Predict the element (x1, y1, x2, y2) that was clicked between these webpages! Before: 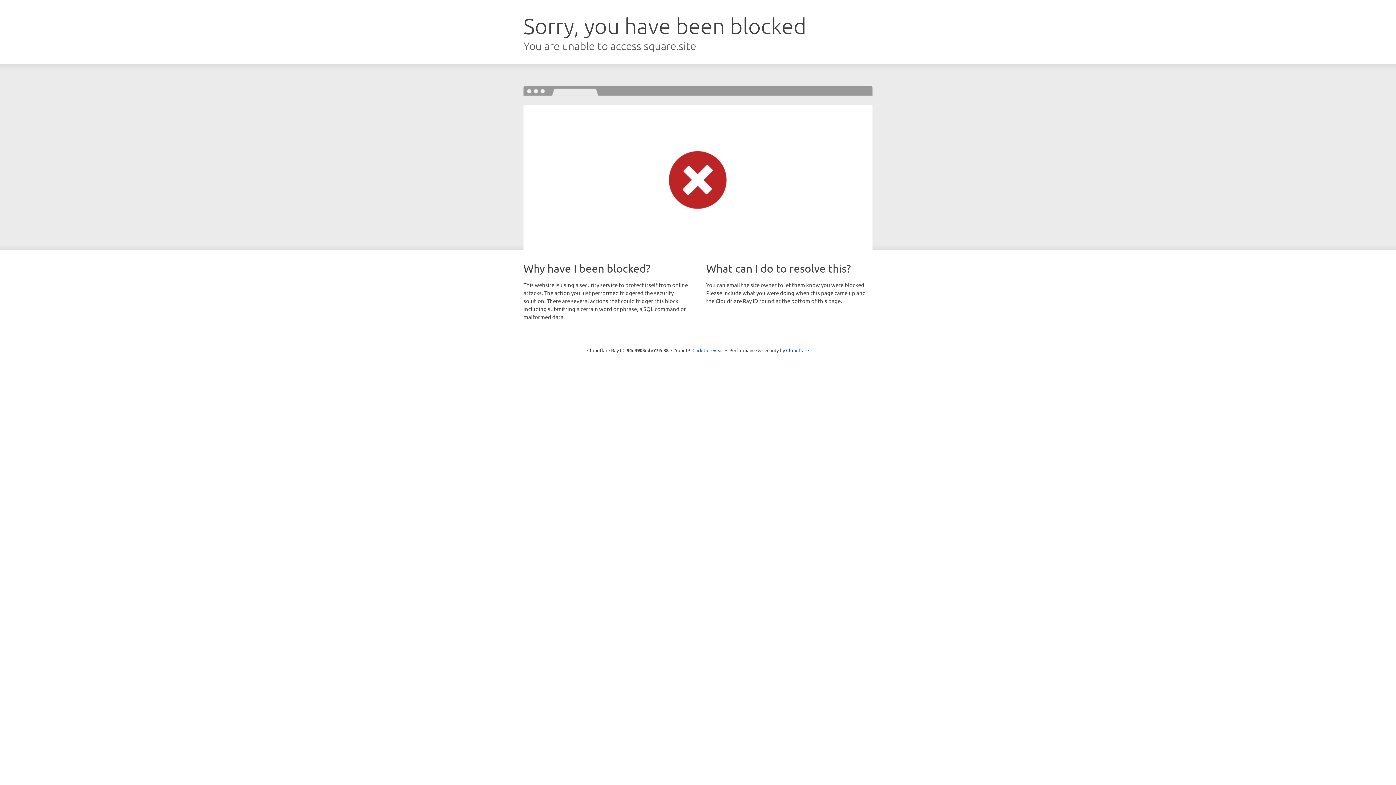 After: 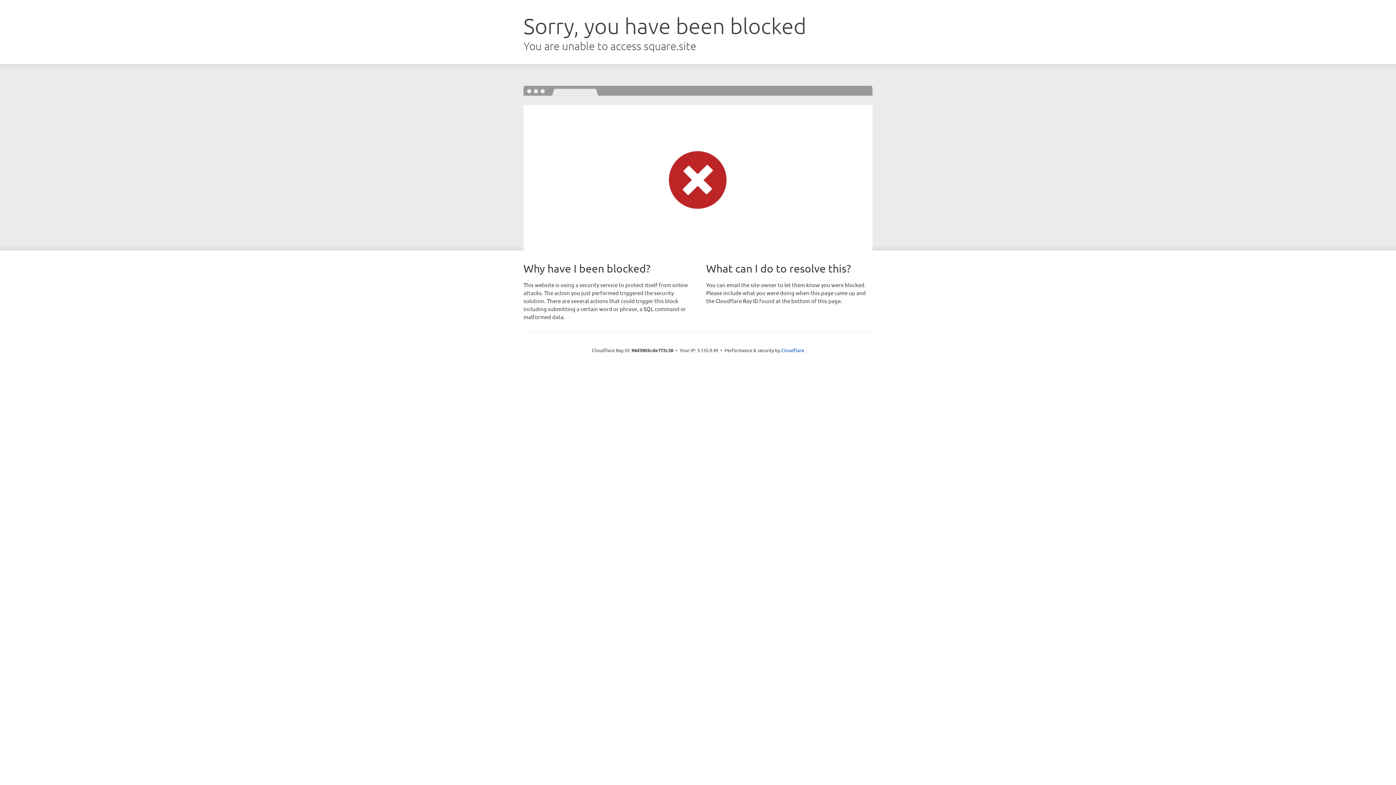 Action: label: Click to reveal bbox: (692, 346, 723, 353)